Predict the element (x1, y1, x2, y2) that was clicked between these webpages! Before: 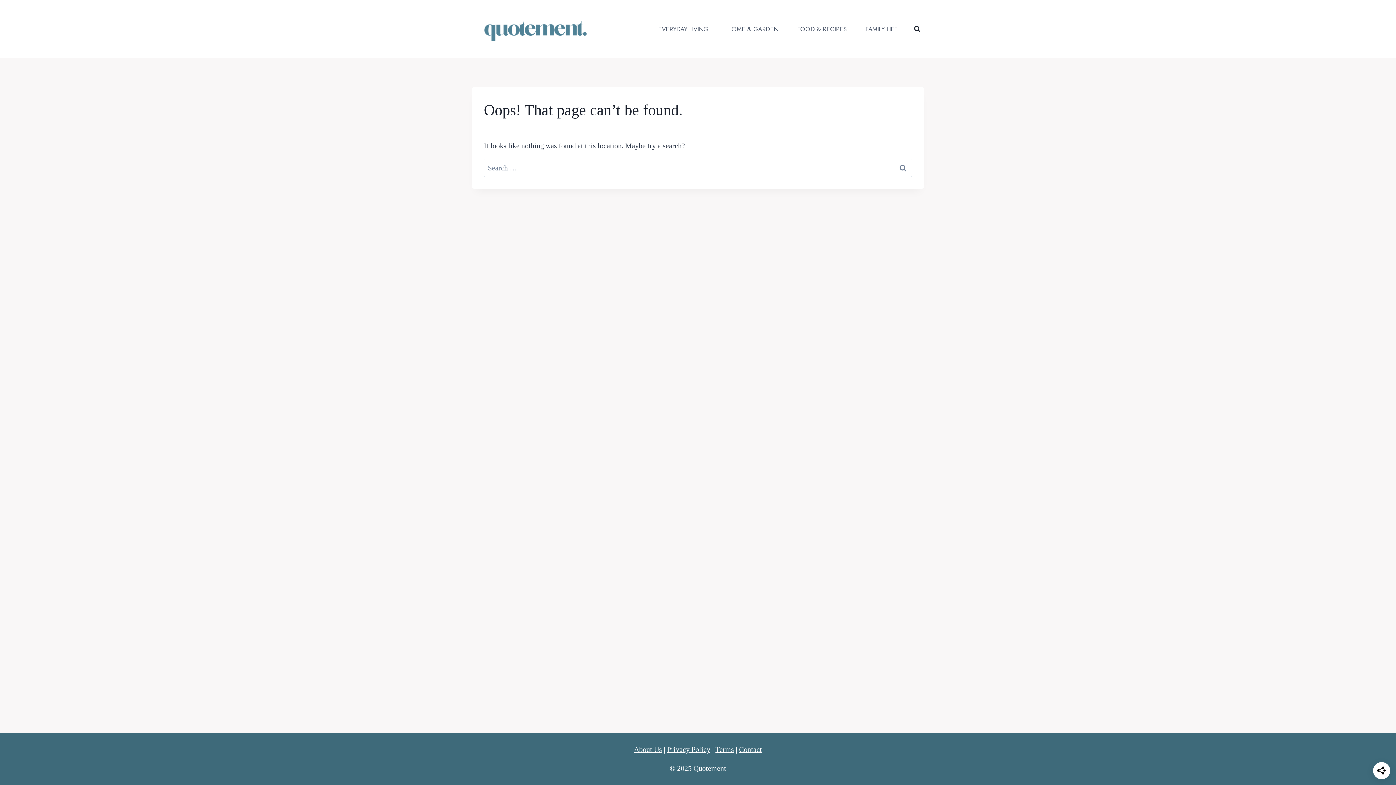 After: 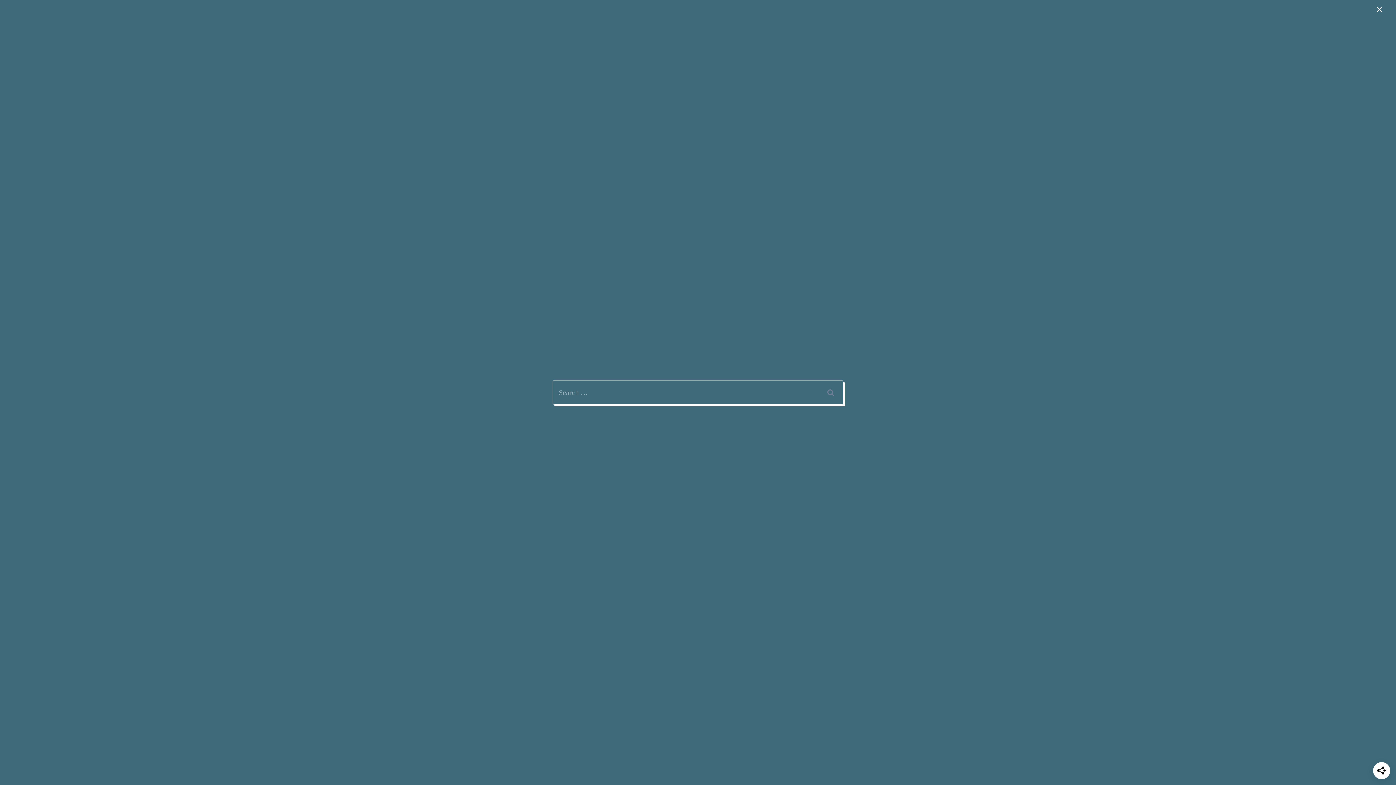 Action: bbox: (910, 22, 924, 35) label: View Search Form